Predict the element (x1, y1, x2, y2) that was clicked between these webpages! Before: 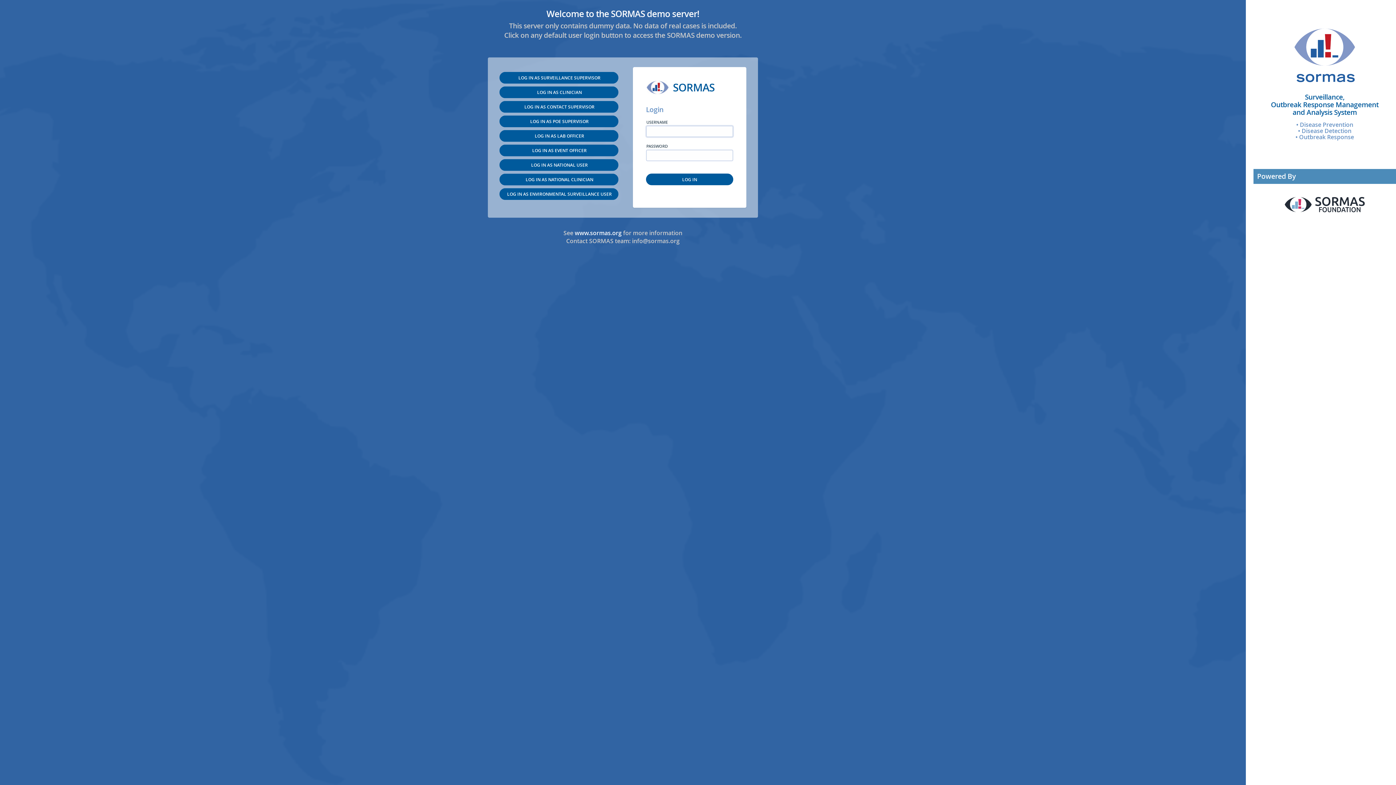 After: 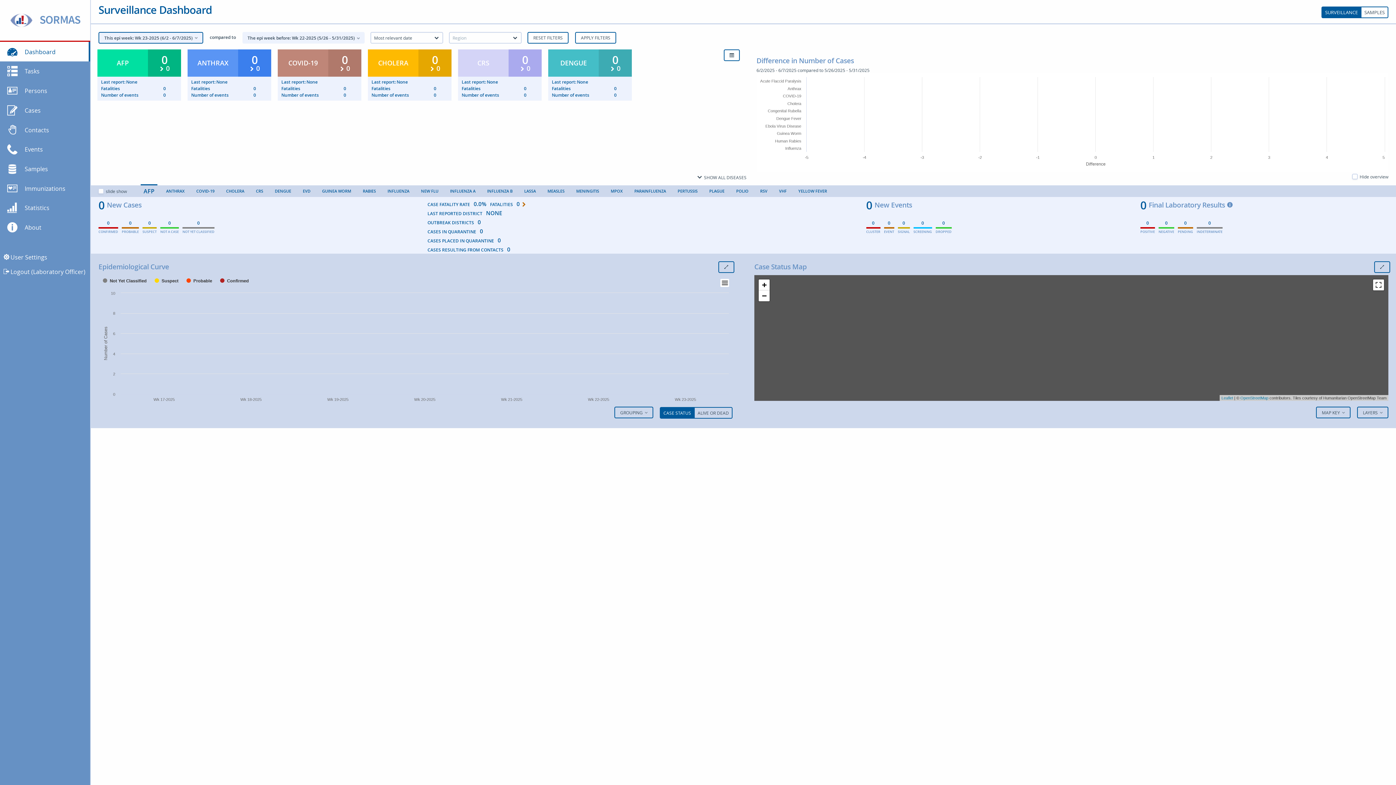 Action: label:  LOG IN AS LAB OFFICER bbox: (499, 130, 618, 141)